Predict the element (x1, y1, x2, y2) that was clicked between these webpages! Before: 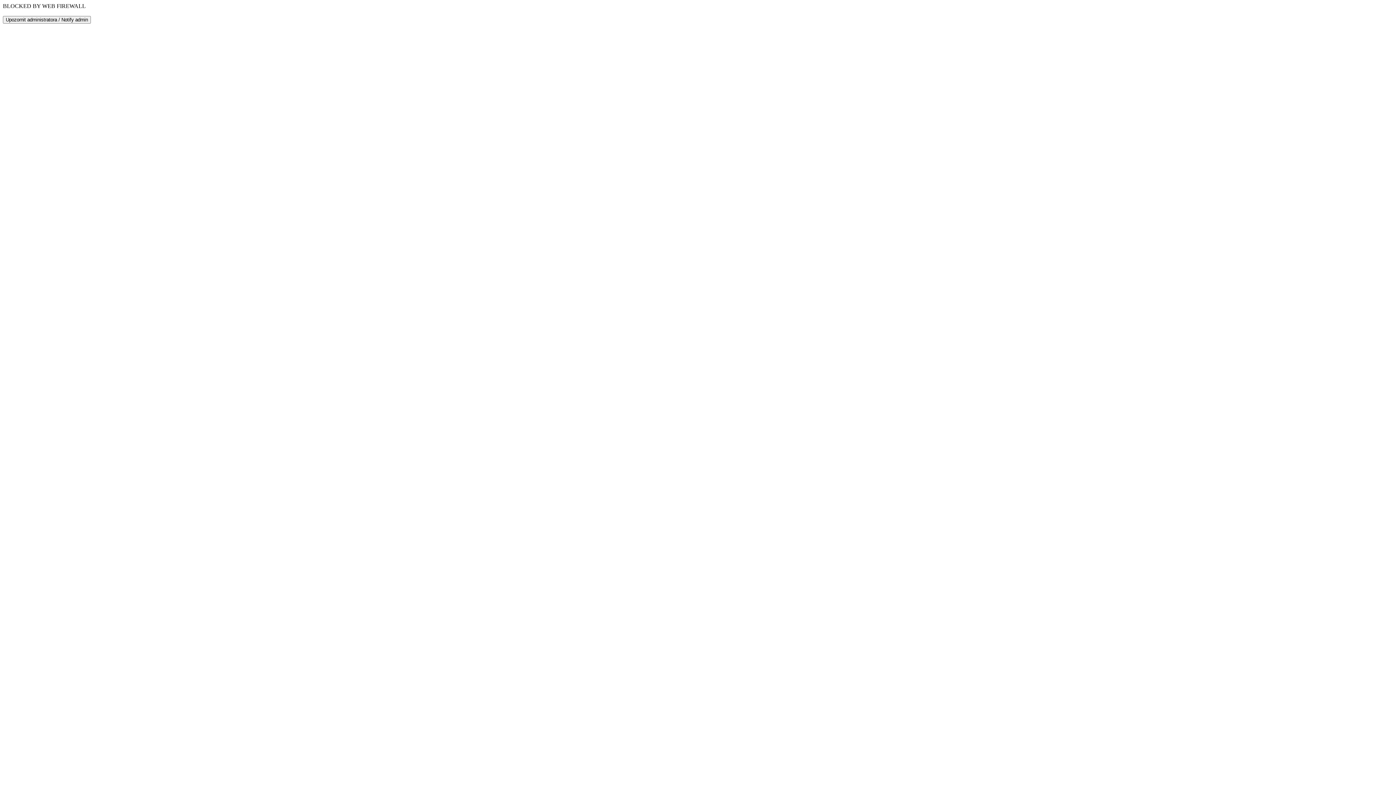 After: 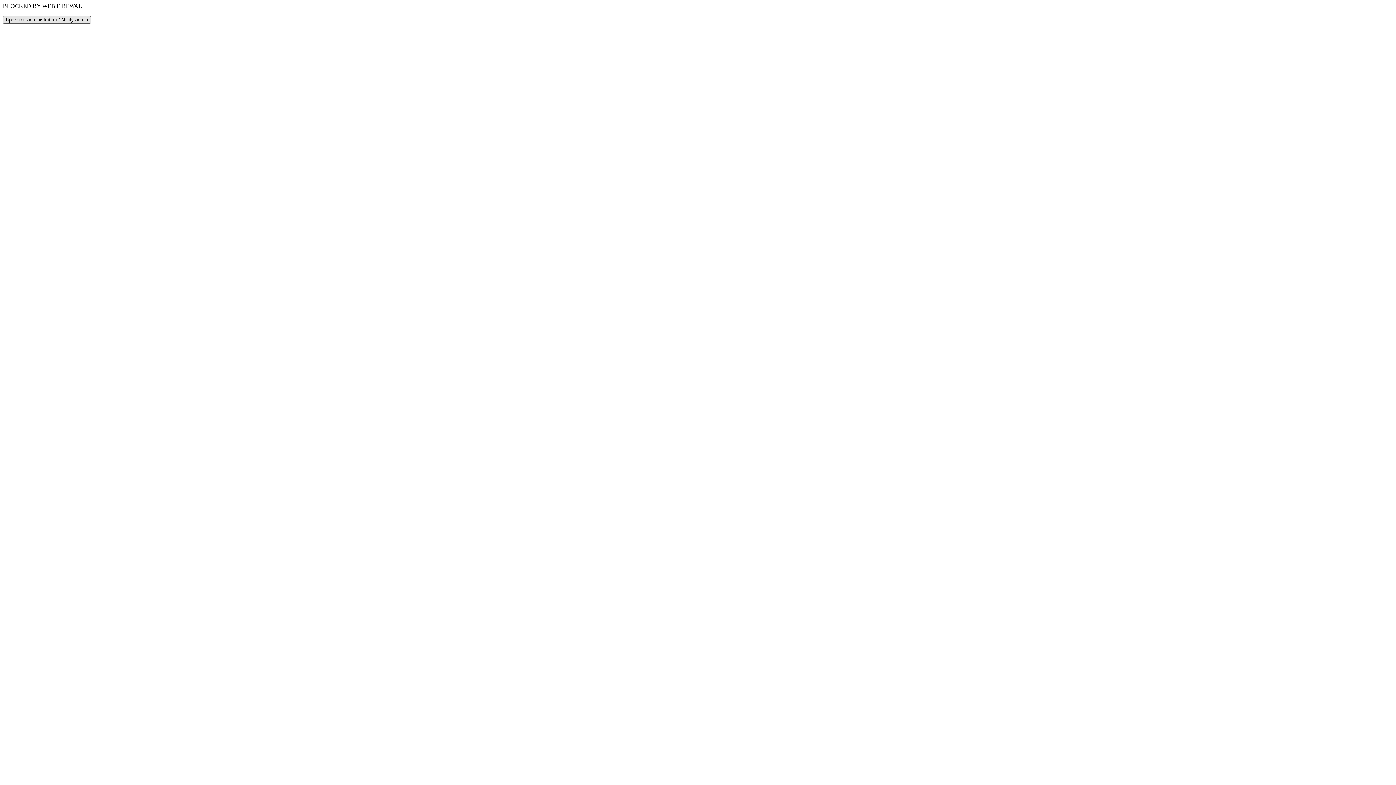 Action: bbox: (2, 16, 90, 23) label: Upozornit administratora / Notify admin